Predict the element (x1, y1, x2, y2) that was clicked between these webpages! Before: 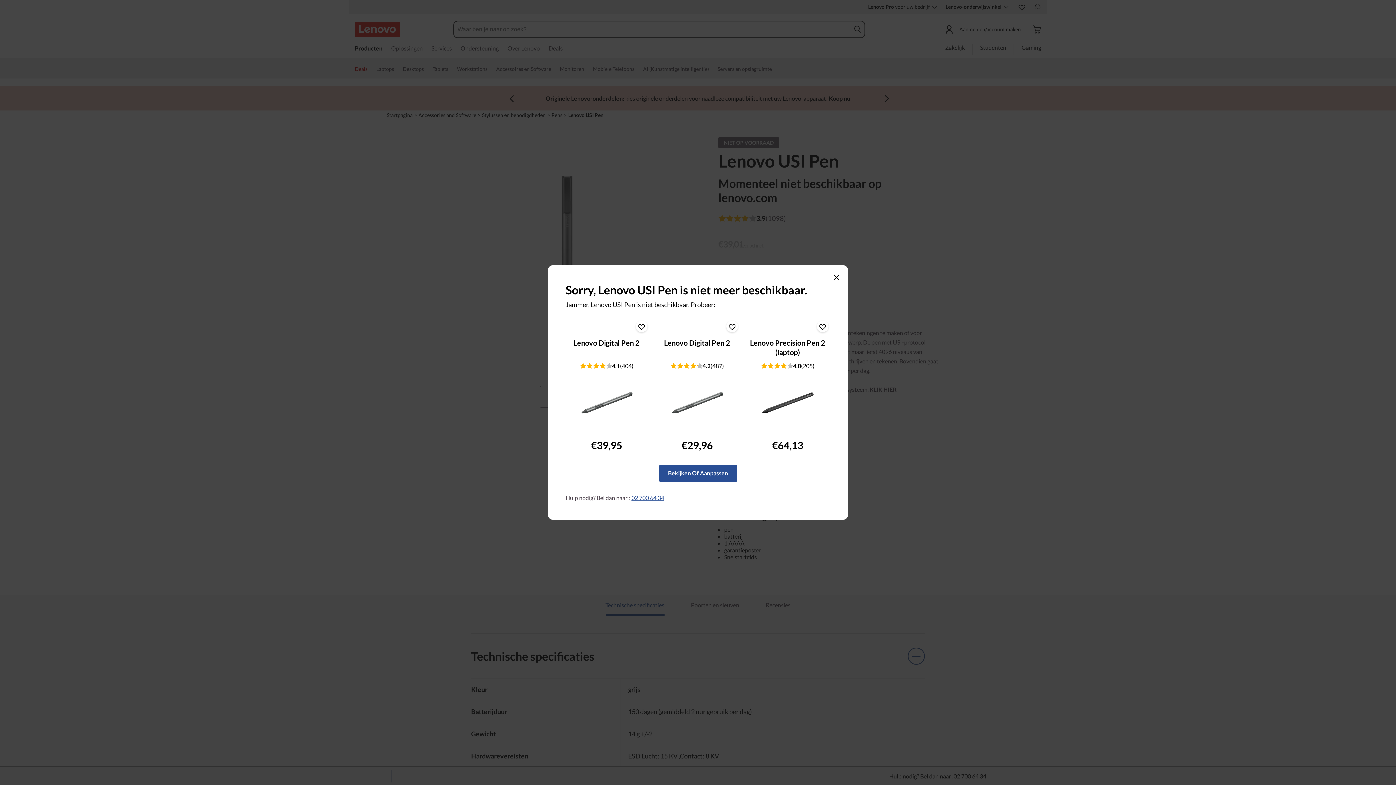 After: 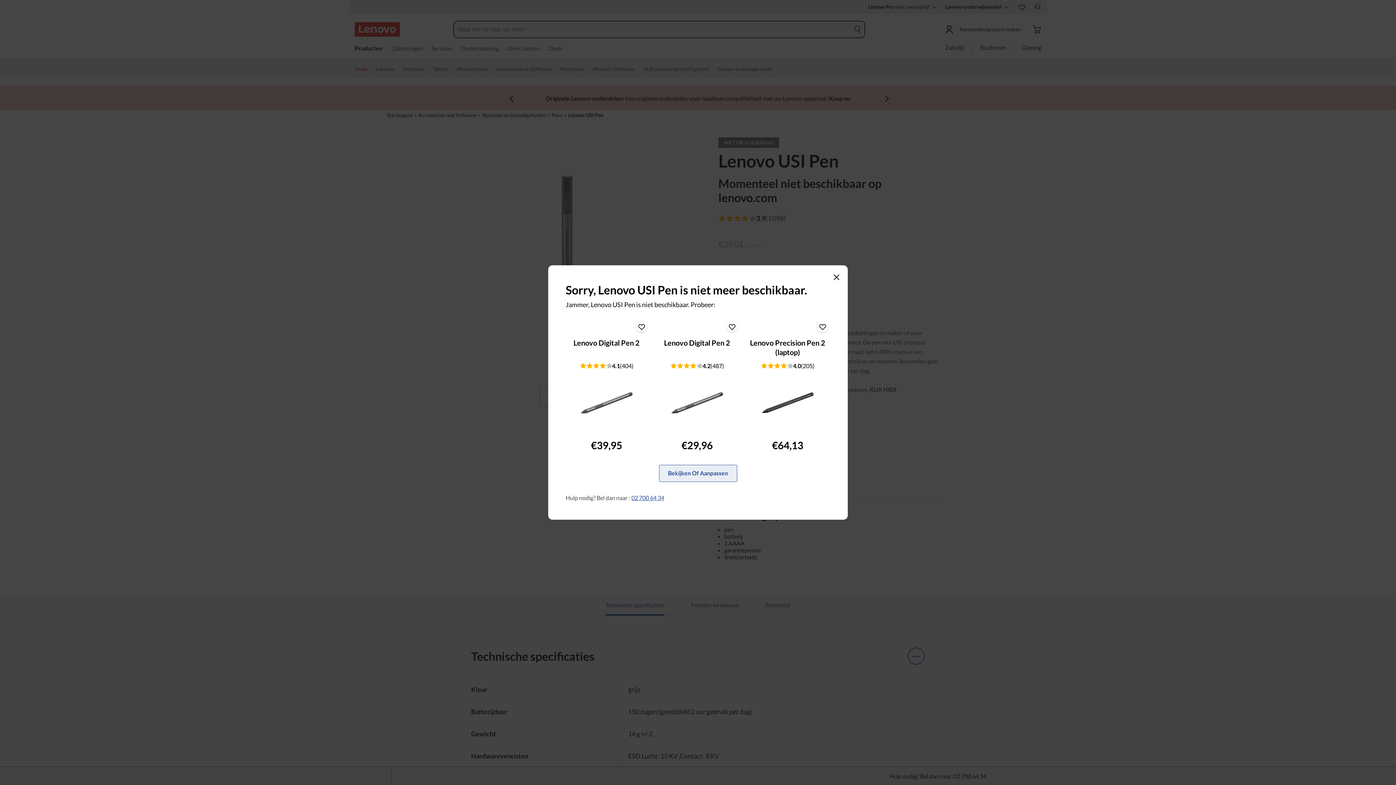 Action: label: <span>Bekijken Of Aanpassen</span> bbox: (659, 465, 737, 482)